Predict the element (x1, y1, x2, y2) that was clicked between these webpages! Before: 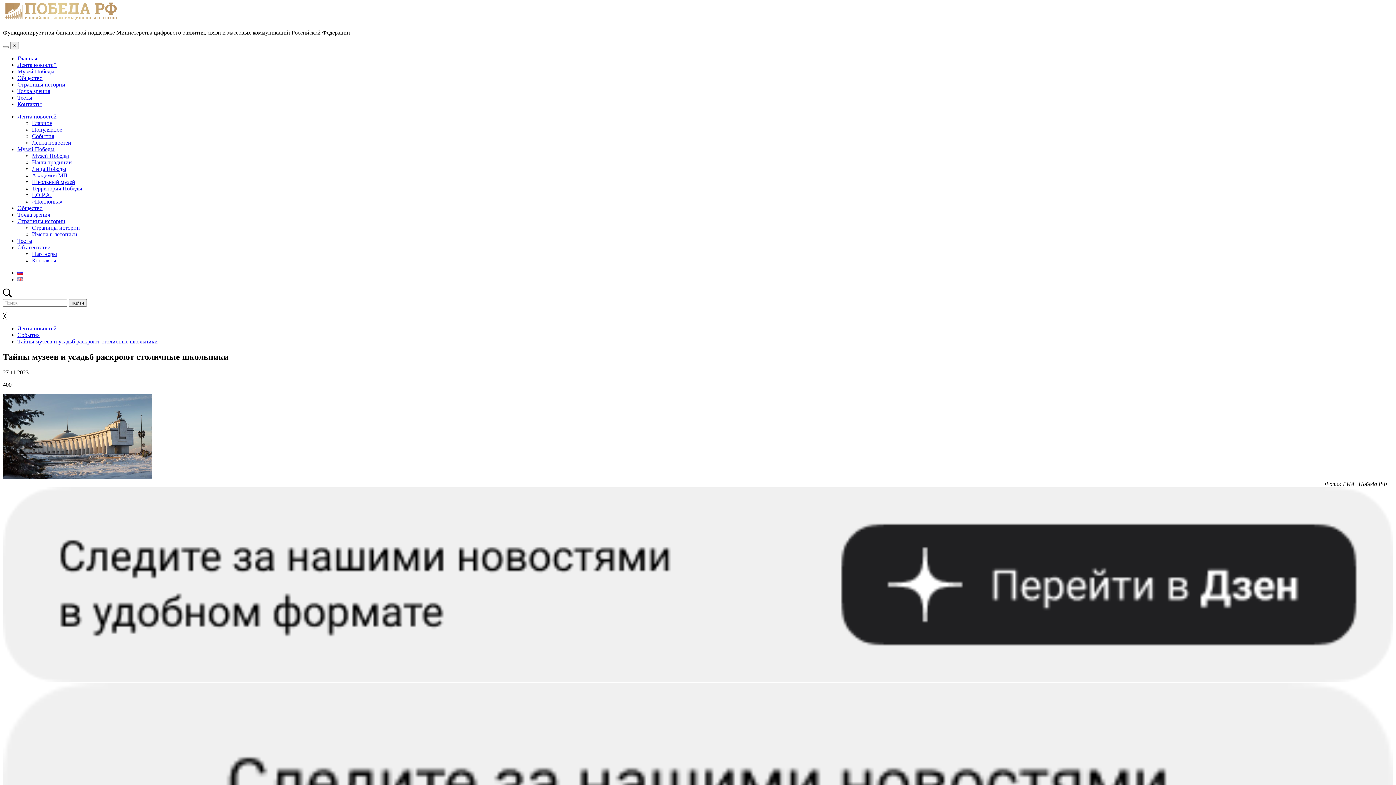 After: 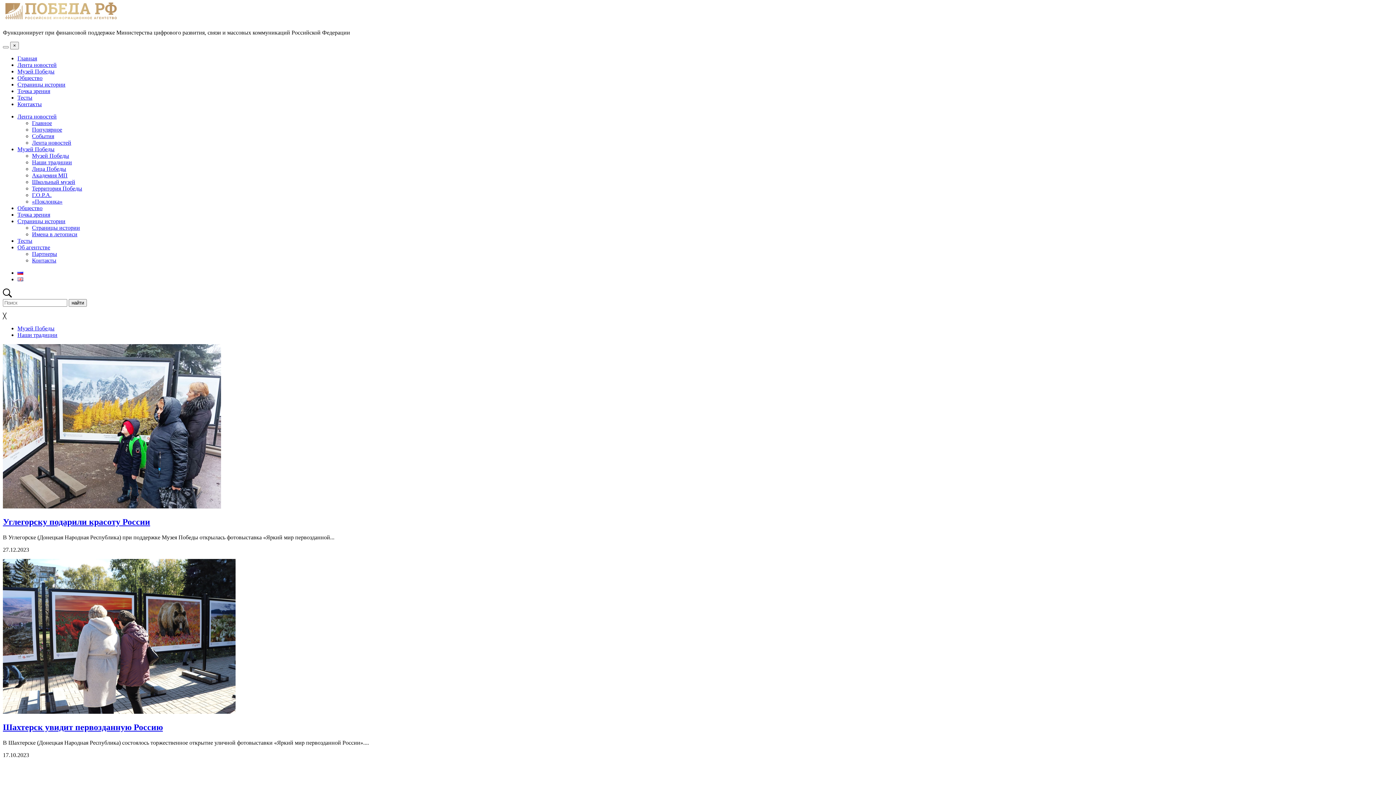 Action: bbox: (32, 159, 72, 165) label: Наши традиции